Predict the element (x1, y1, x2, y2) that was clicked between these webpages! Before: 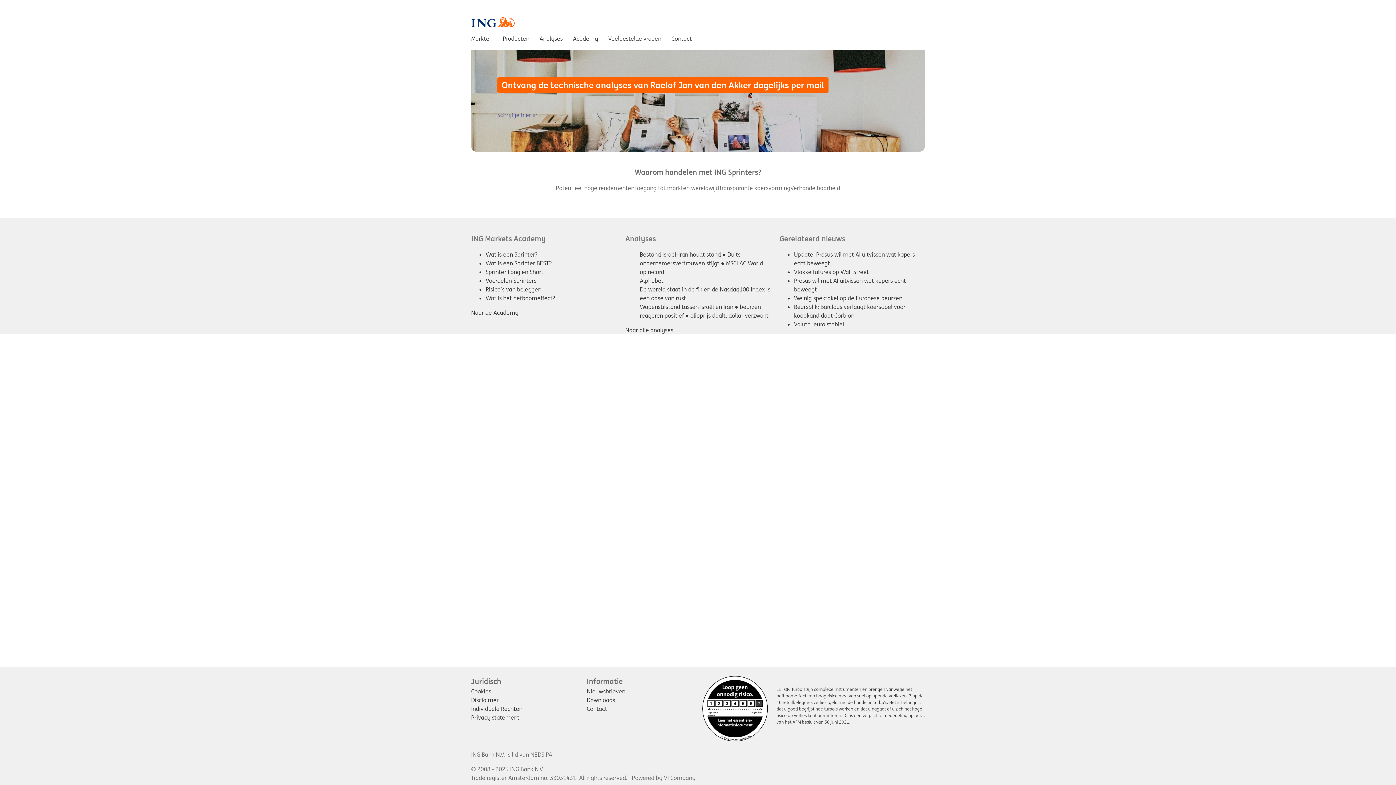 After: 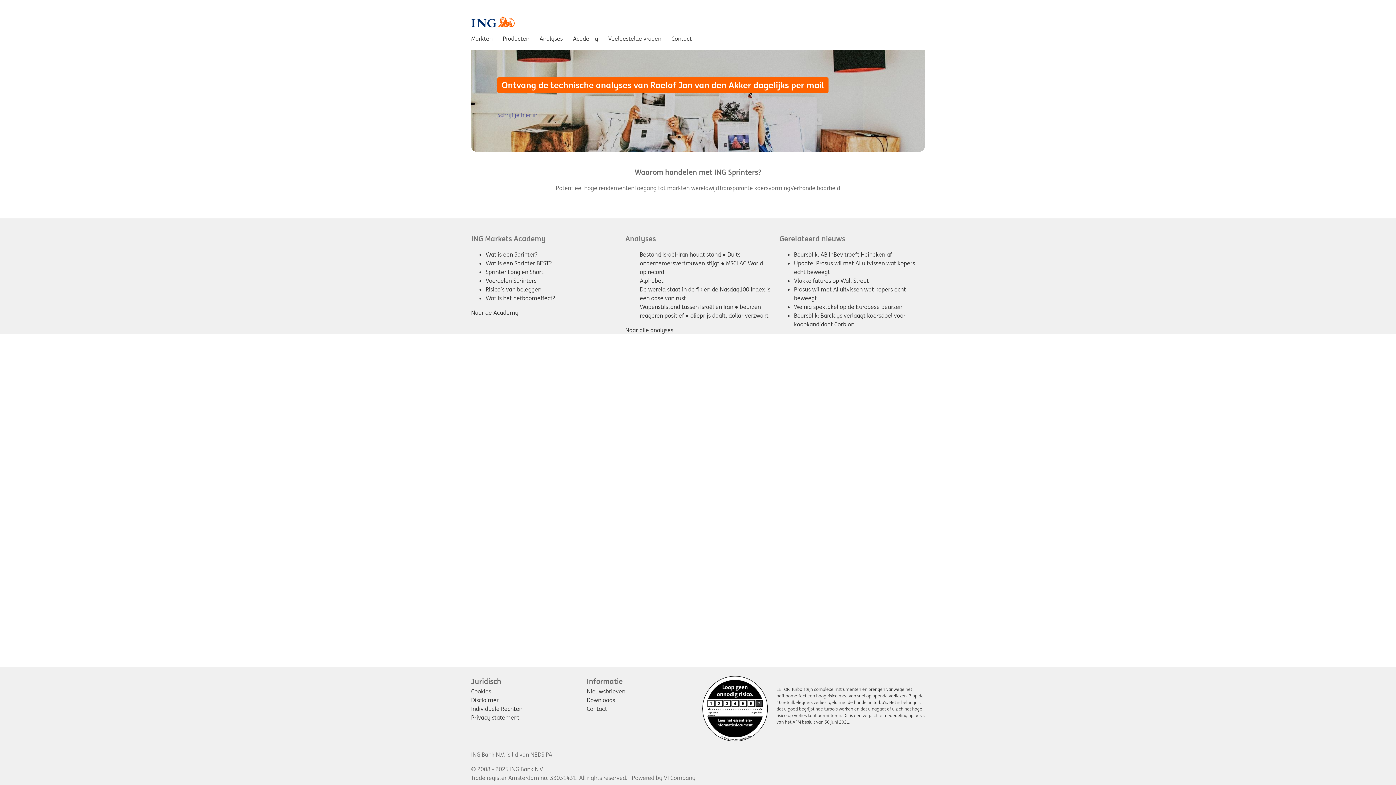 Action: bbox: (468, 13, 517, 32)